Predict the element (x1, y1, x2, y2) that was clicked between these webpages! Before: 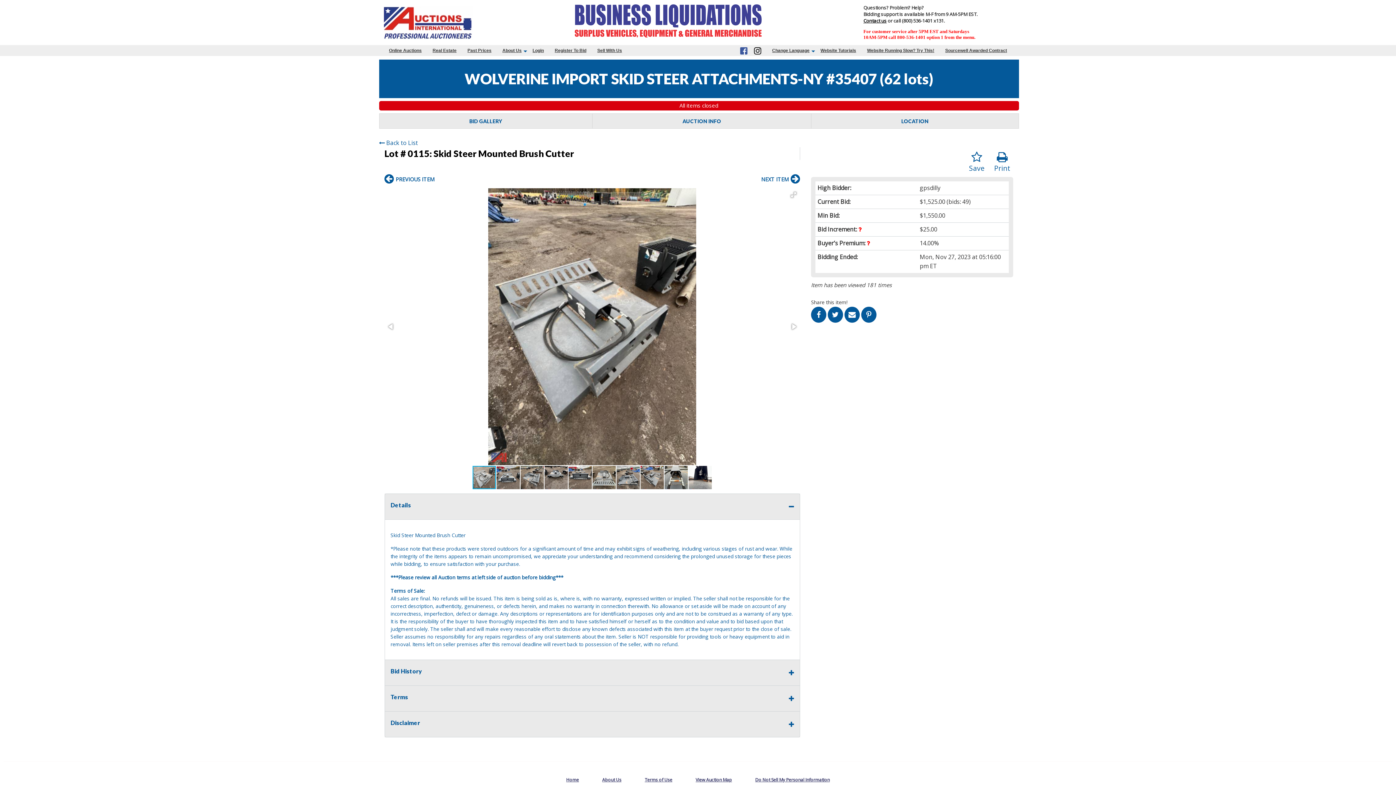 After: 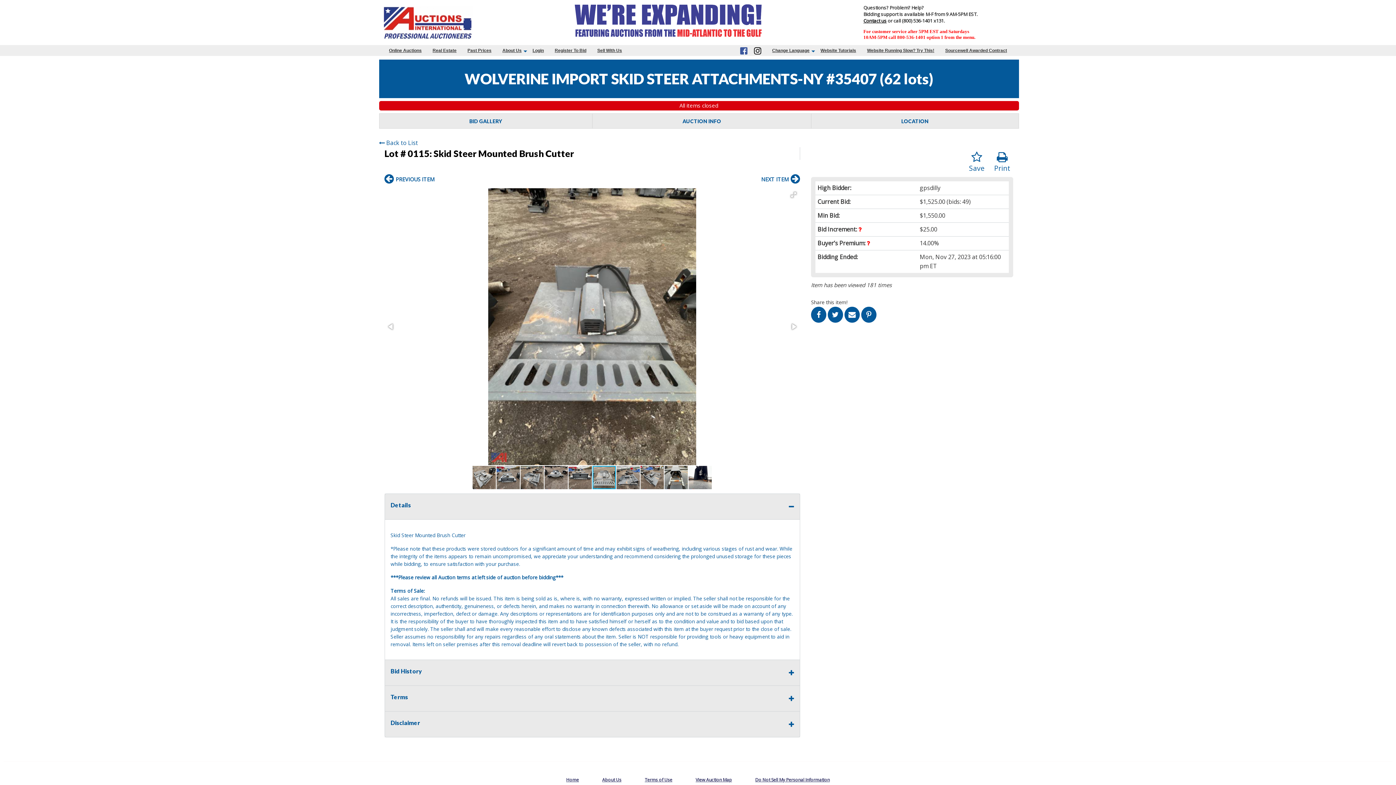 Action: bbox: (592, 465, 616, 490)